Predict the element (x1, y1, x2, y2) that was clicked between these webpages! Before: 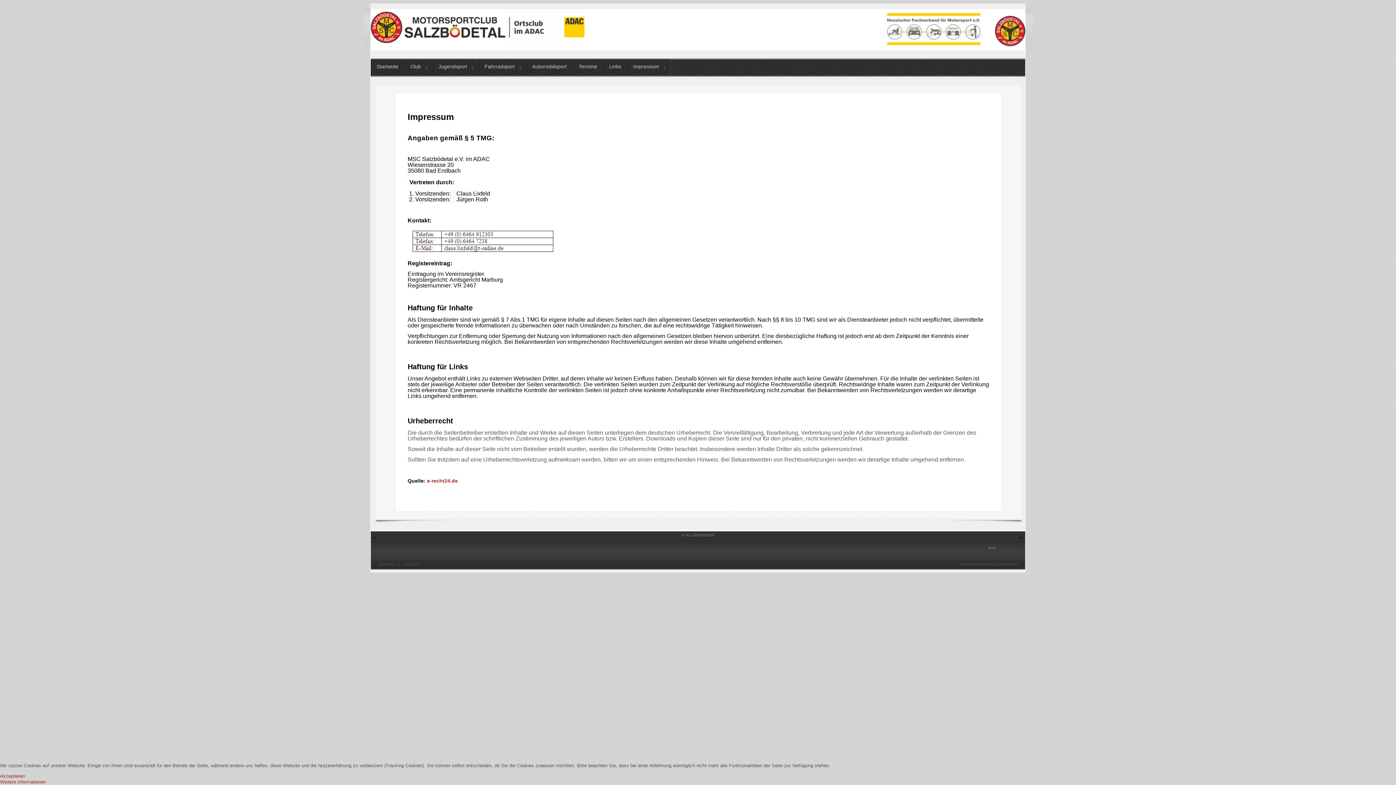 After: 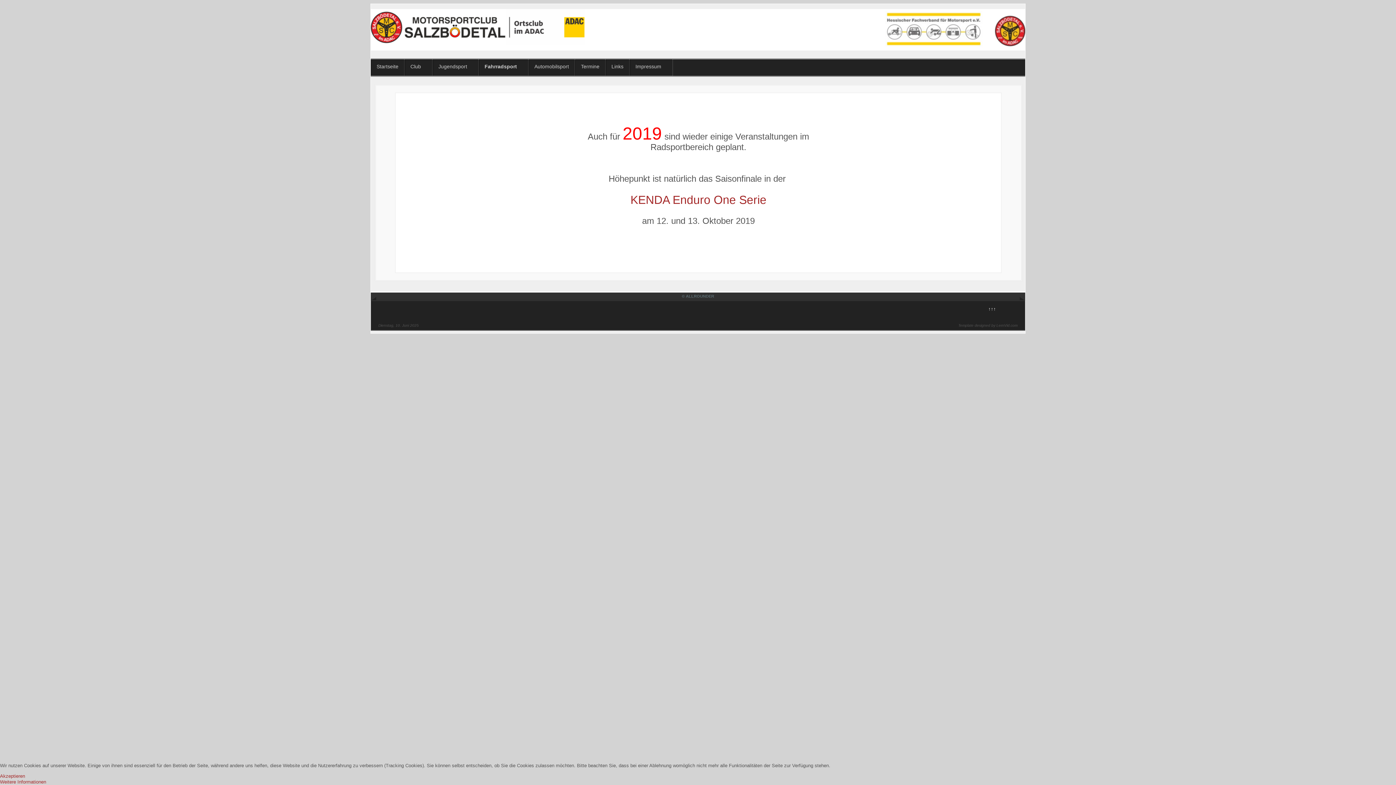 Action: bbox: (478, 59, 526, 76) label: Fahrradsport